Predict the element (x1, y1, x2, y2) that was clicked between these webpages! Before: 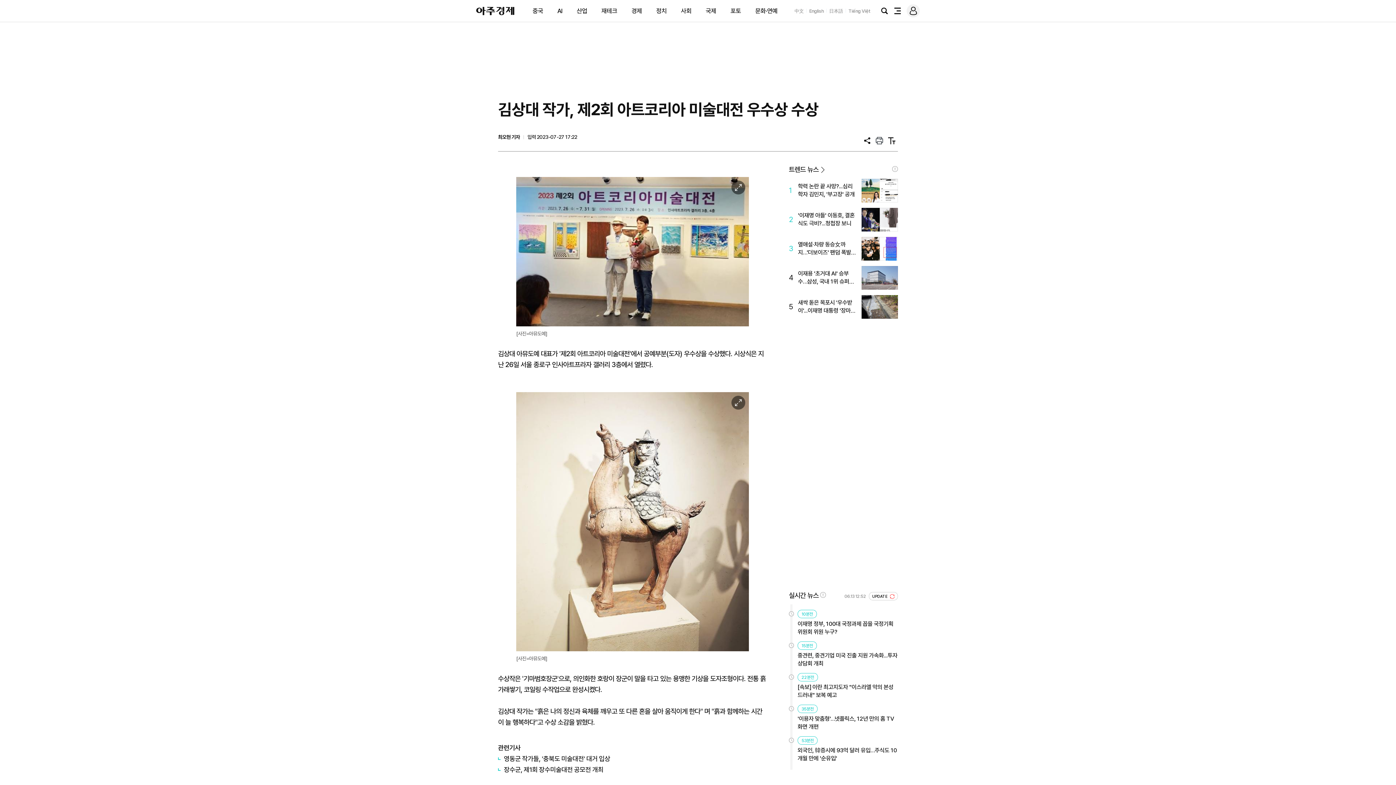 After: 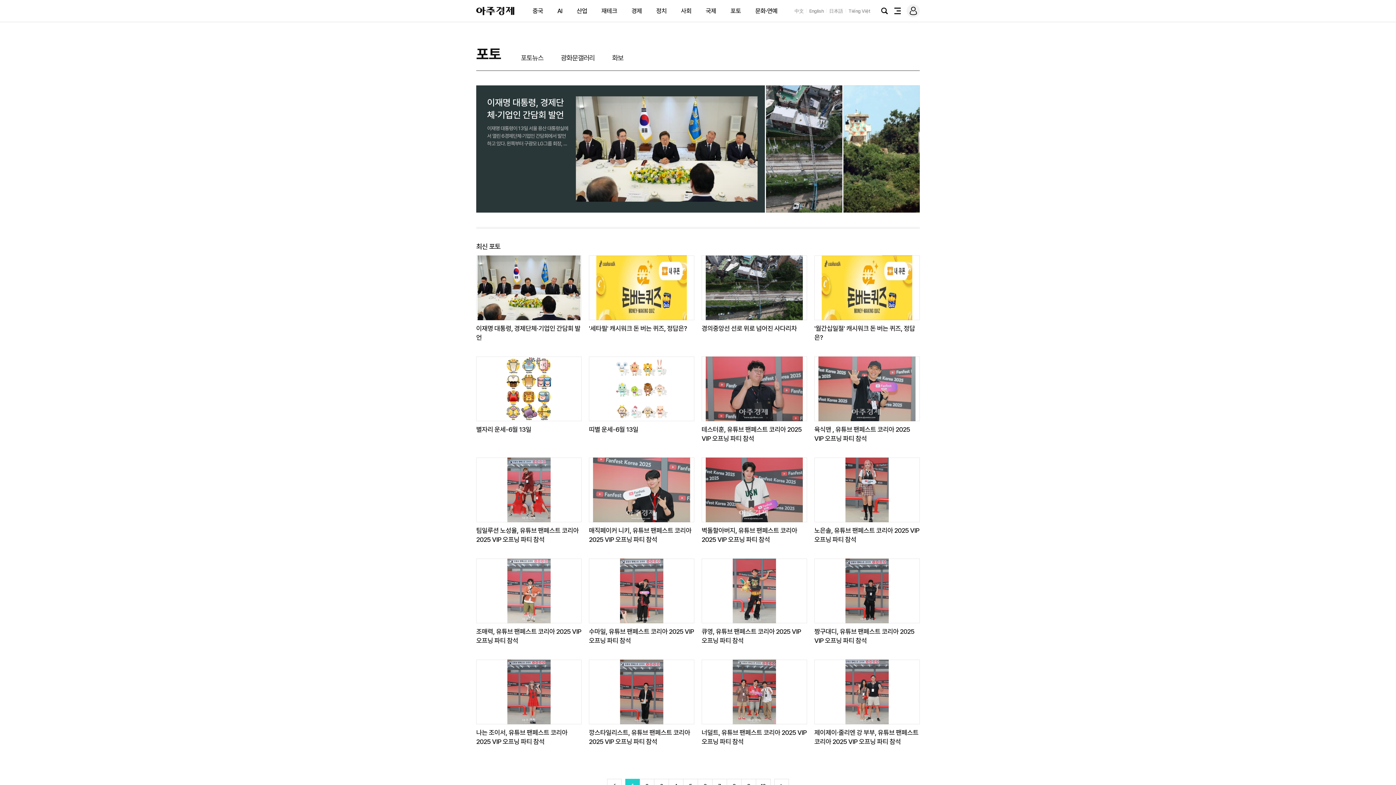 Action: bbox: (730, 7, 741, 14) label: 포토